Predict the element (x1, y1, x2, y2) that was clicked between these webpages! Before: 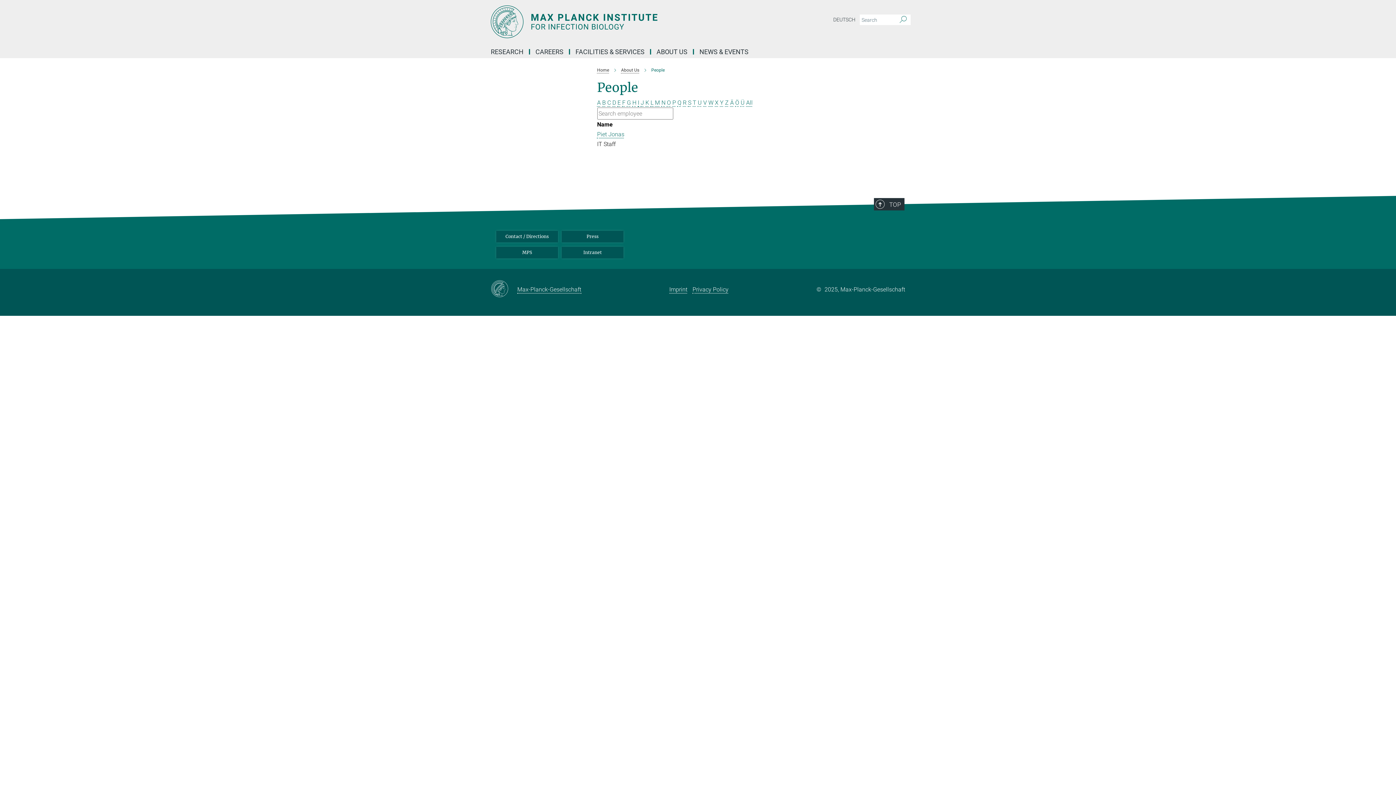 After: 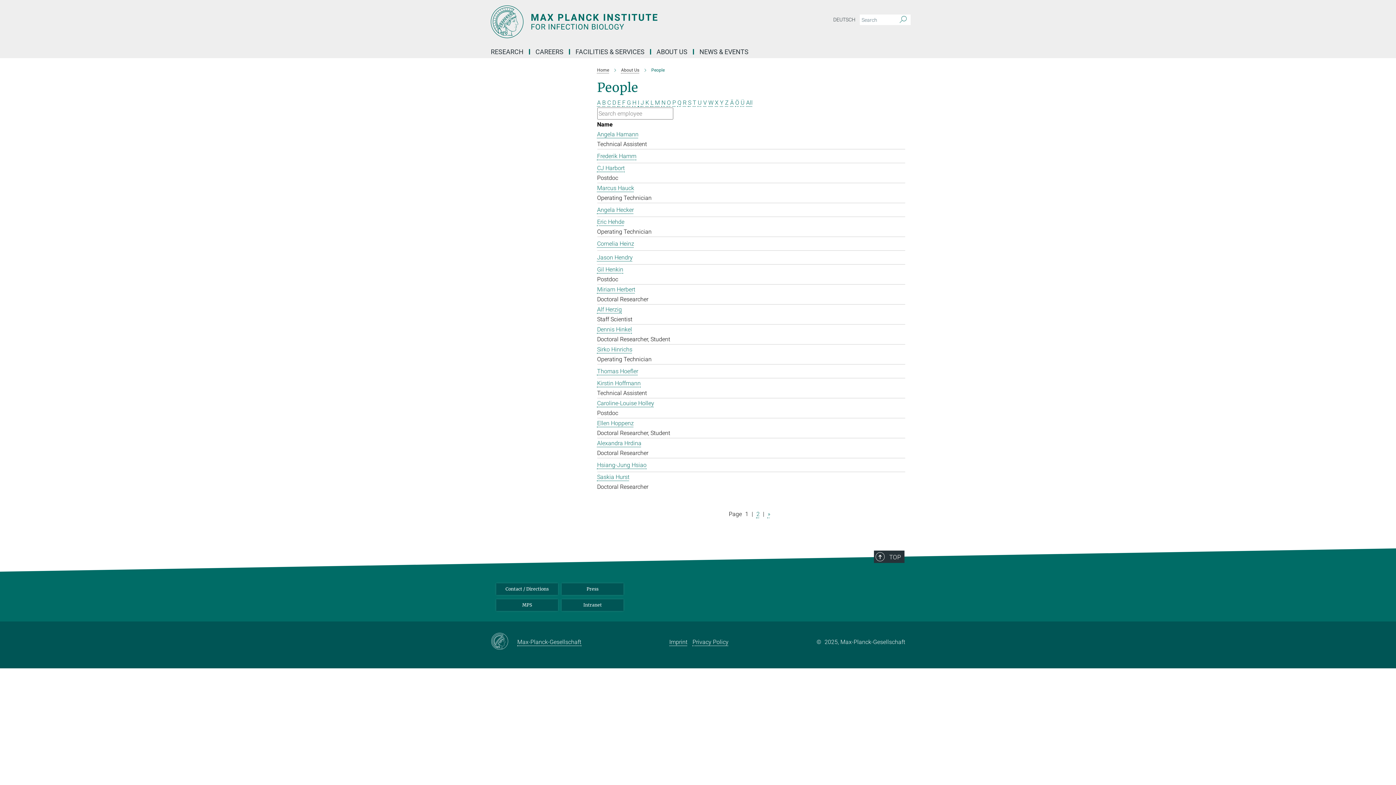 Action: label: H bbox: (632, 99, 636, 106)